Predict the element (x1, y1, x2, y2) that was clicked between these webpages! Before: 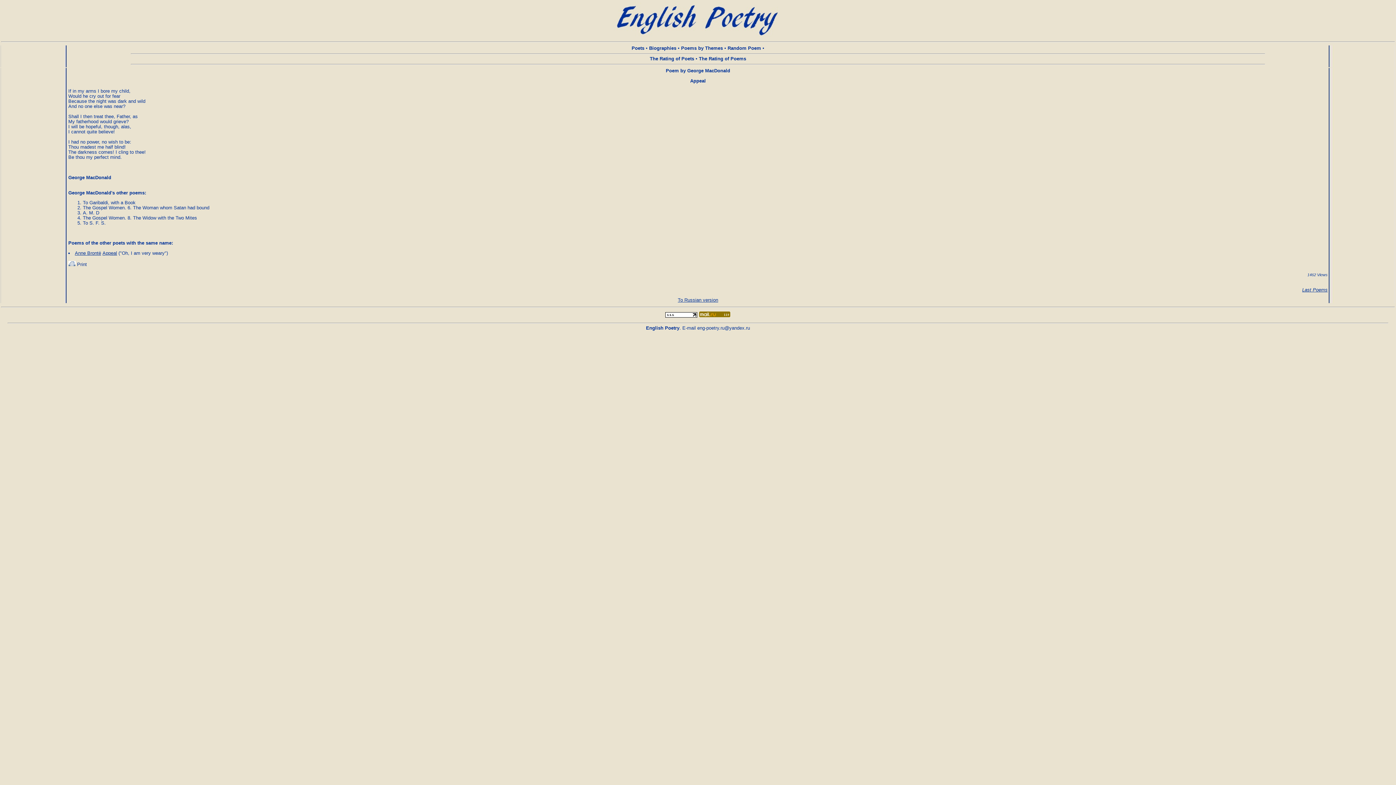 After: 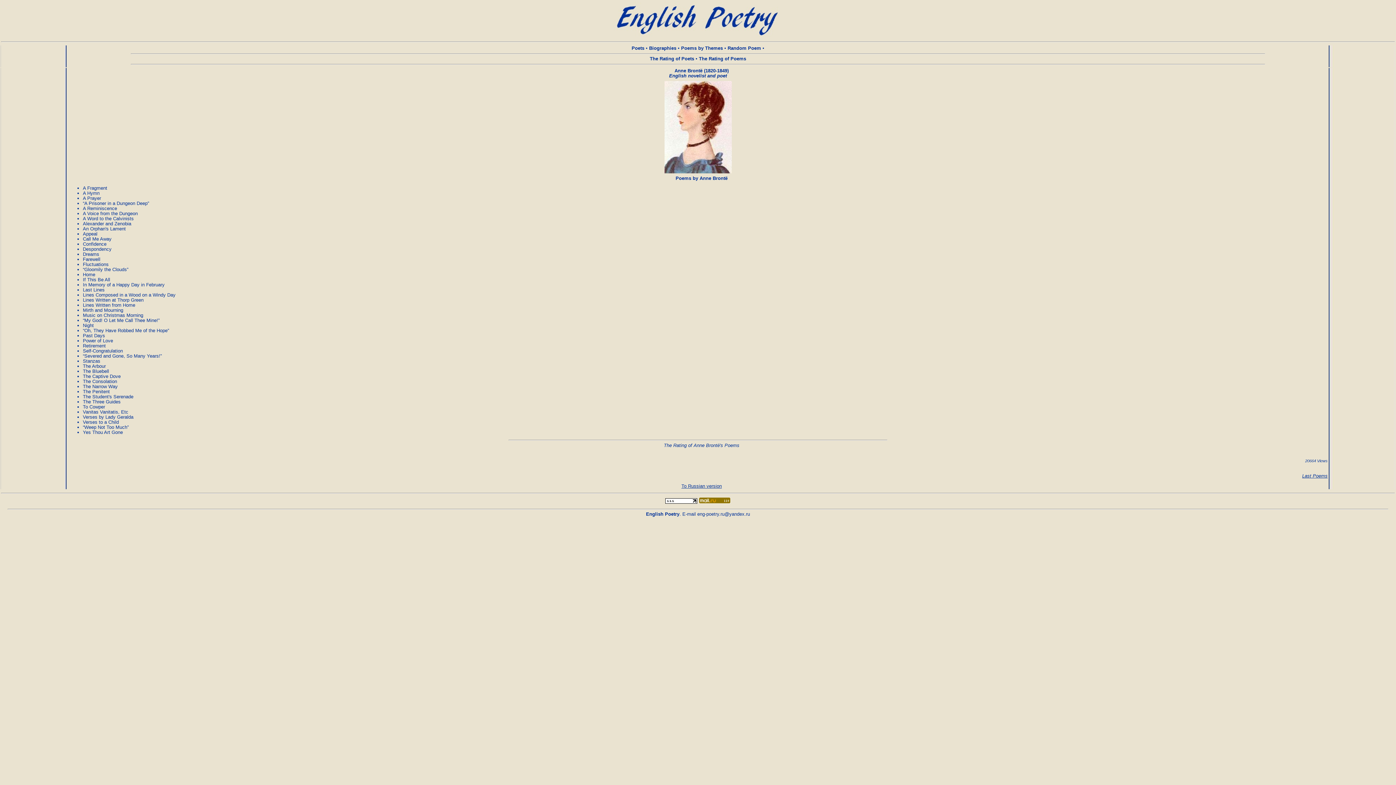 Action: label: Anne Brontë bbox: (74, 250, 101, 256)